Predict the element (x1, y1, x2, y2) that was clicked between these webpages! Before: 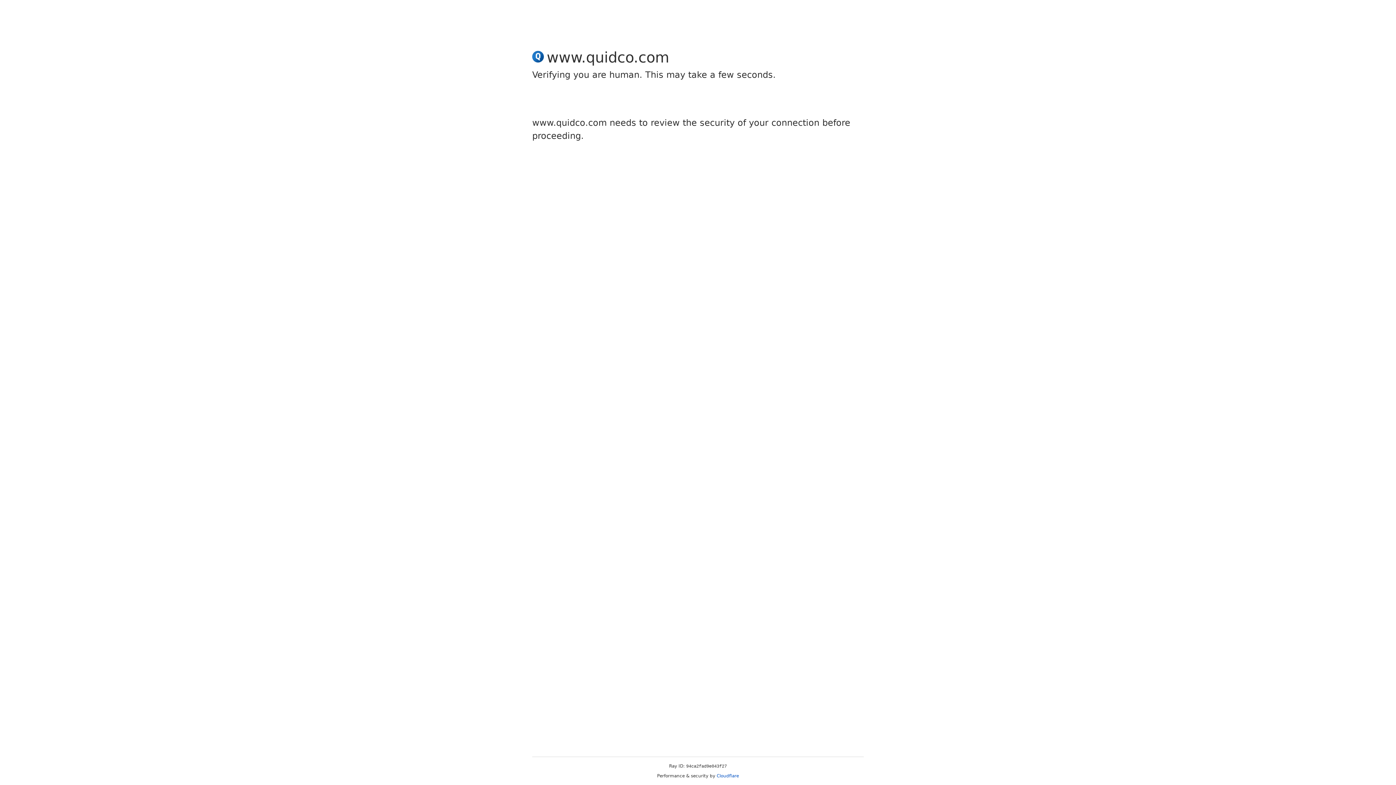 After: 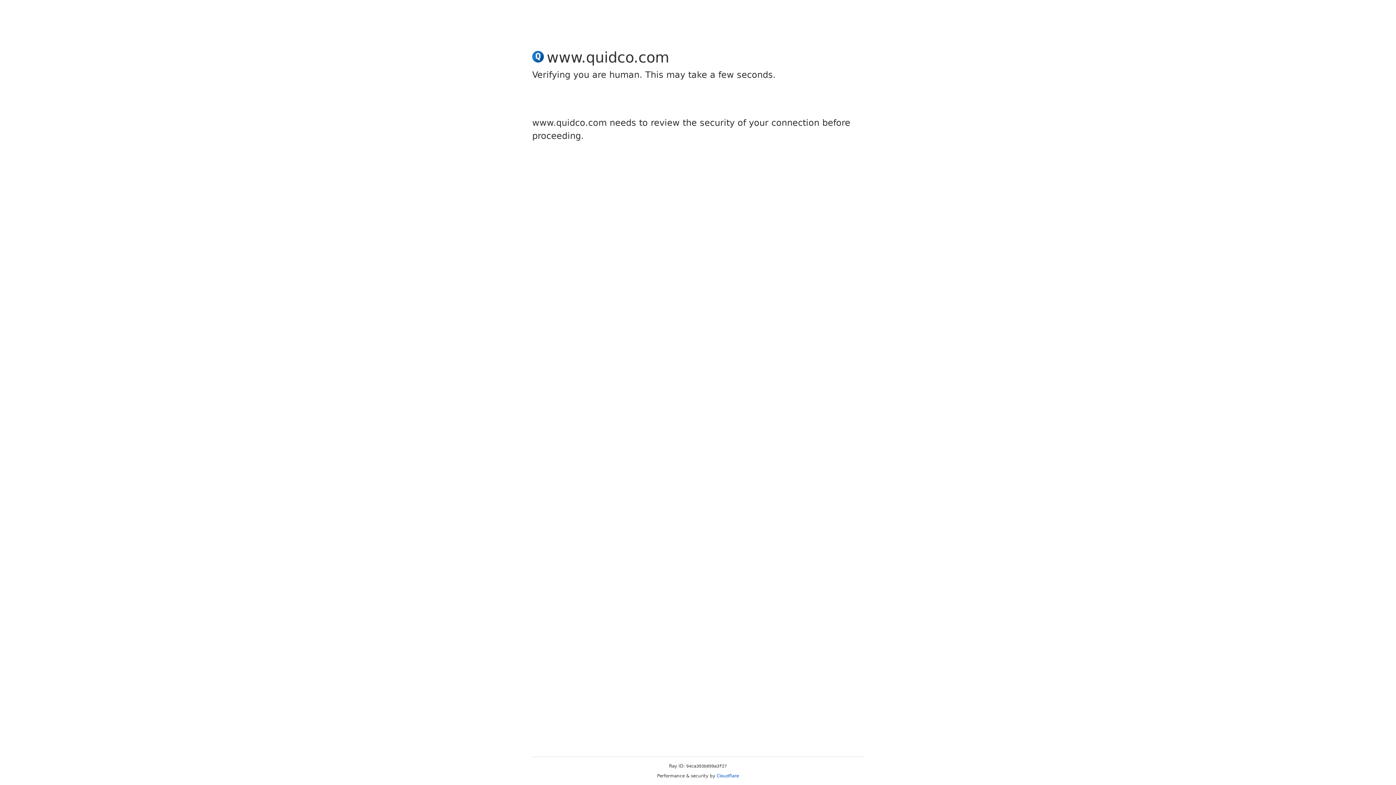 Action: bbox: (716, 773, 739, 778) label: Cloudflare